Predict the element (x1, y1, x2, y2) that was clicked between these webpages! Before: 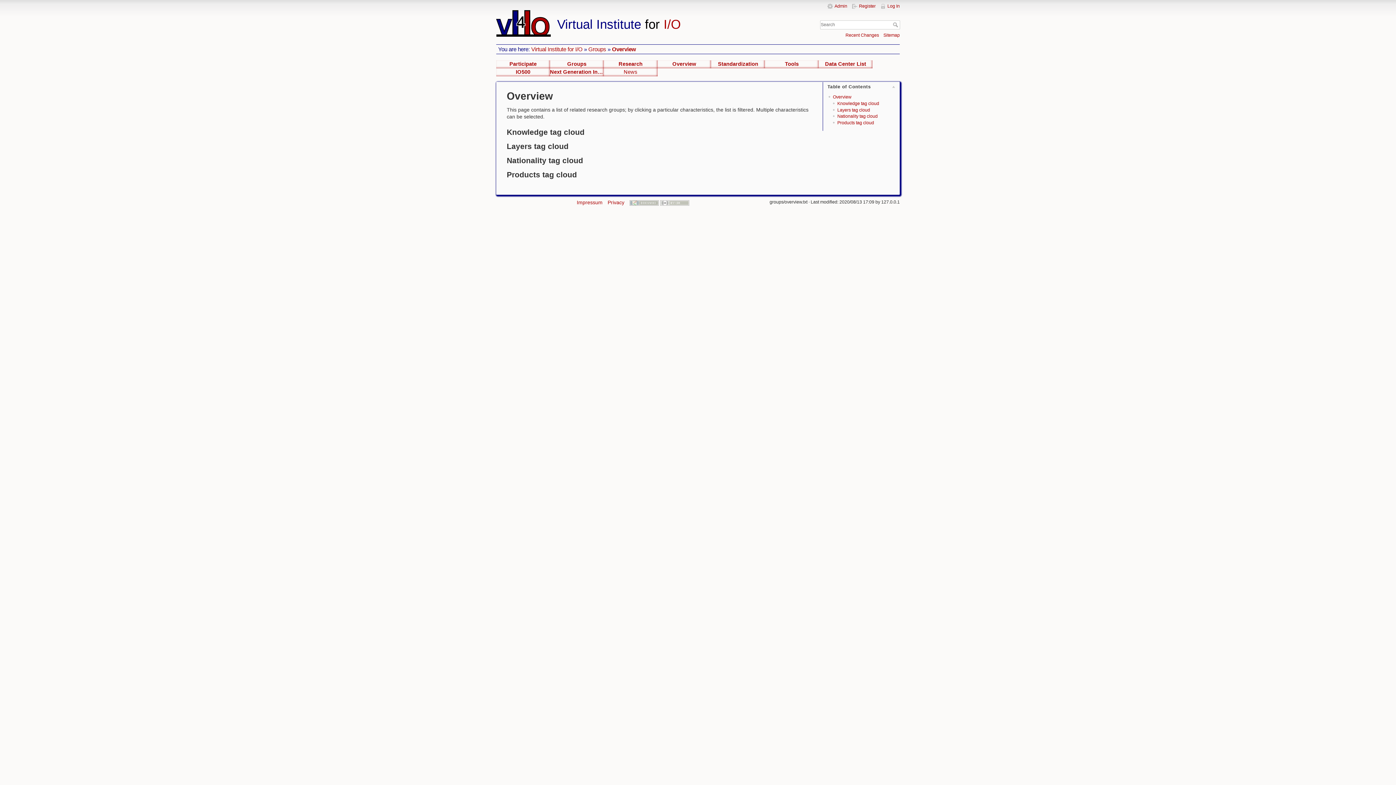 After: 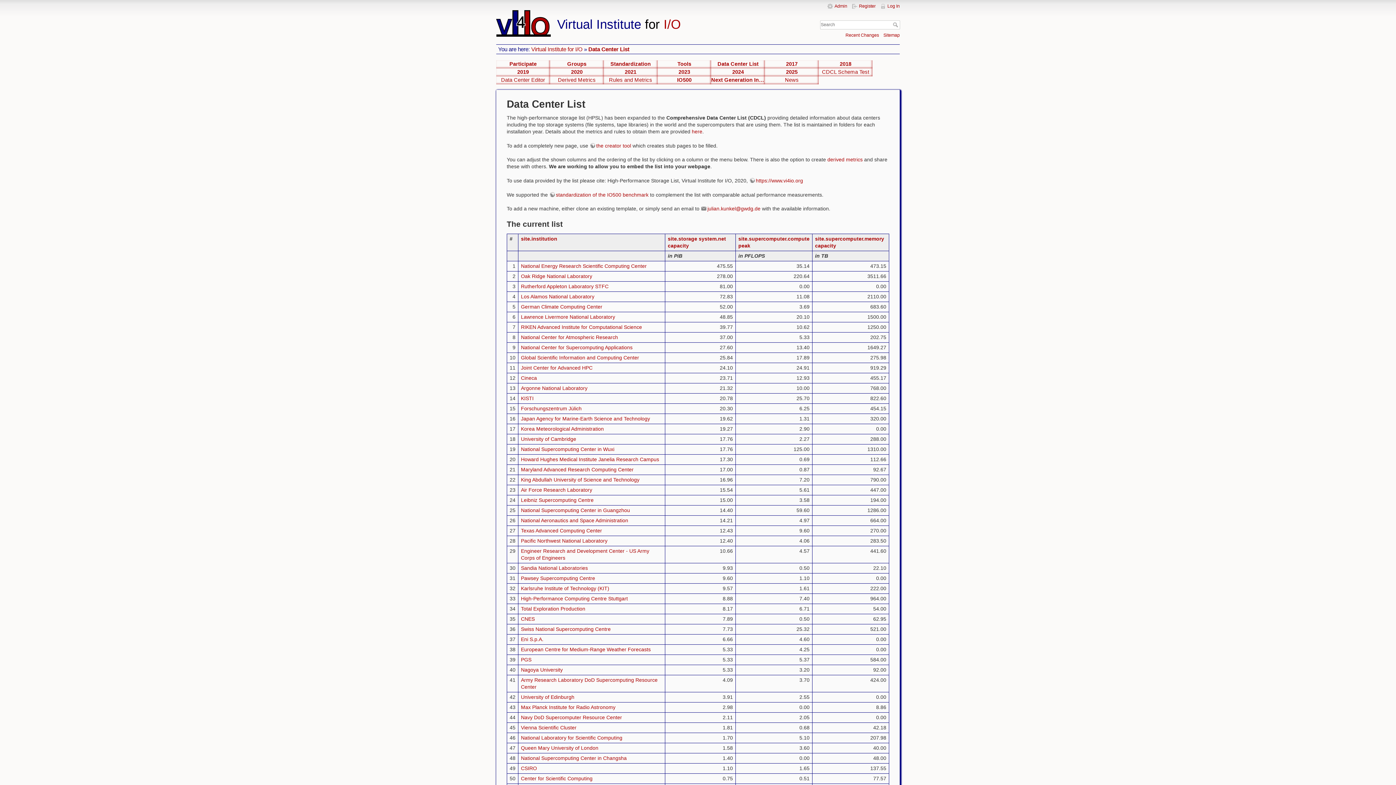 Action: bbox: (818, 60, 872, 68) label: Data Center List